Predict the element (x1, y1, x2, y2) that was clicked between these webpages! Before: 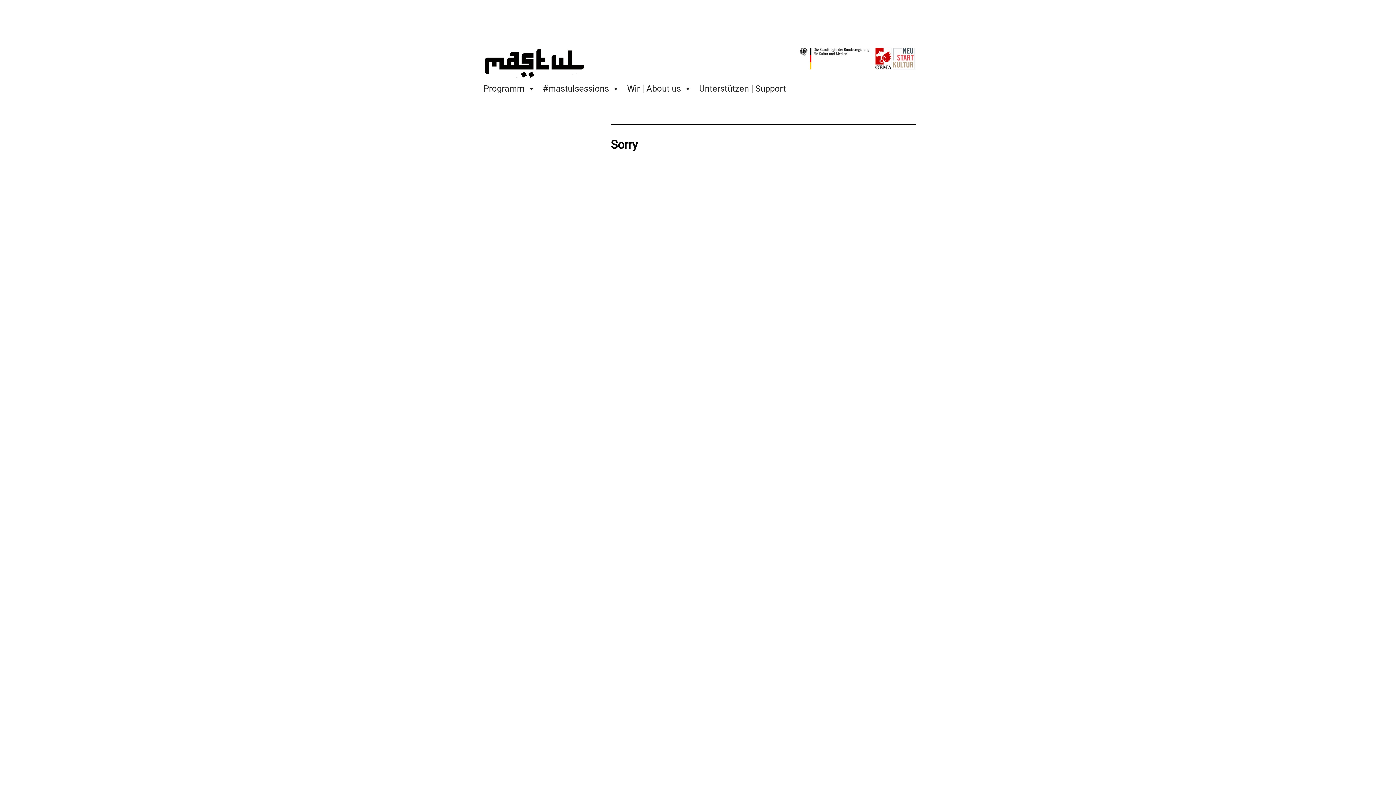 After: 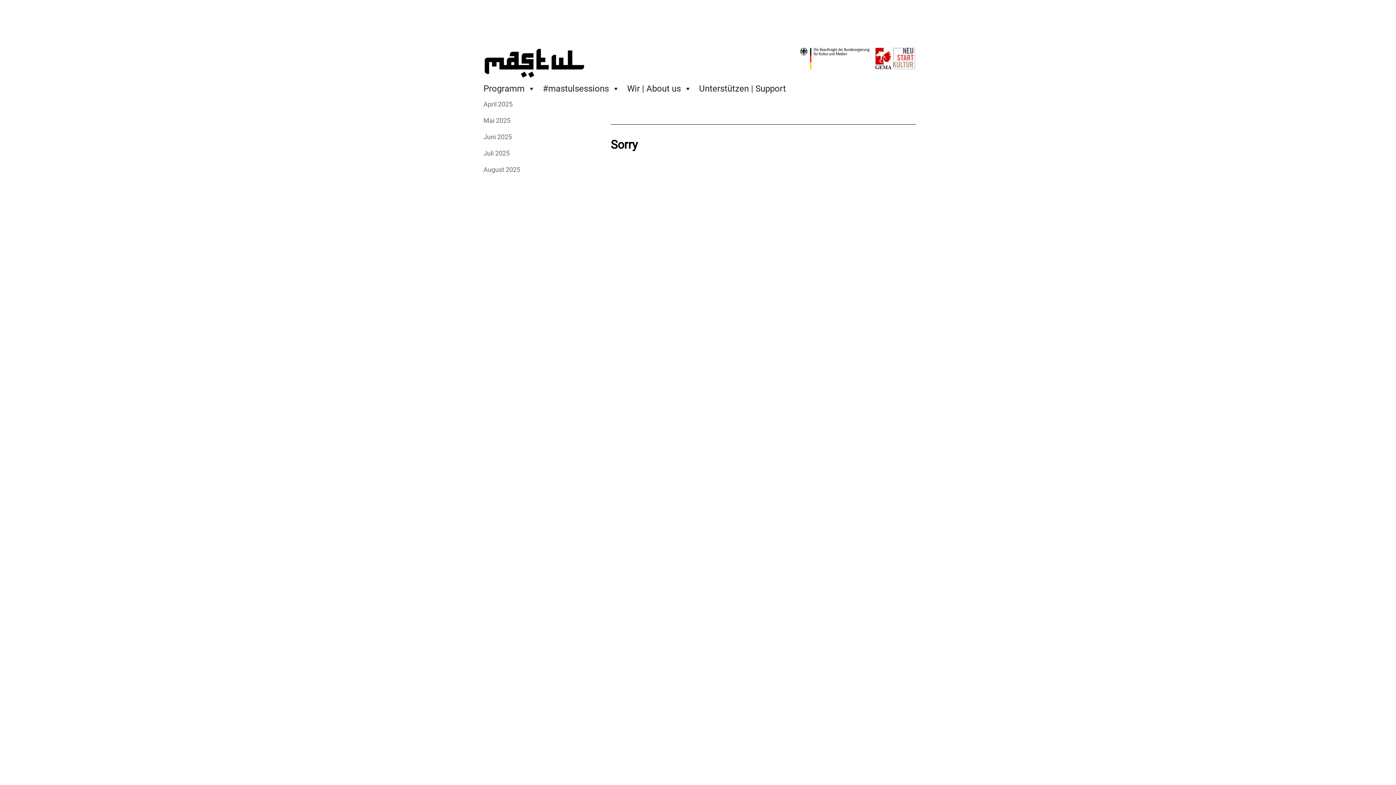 Action: label: Programm bbox: (480, 81, 539, 96)